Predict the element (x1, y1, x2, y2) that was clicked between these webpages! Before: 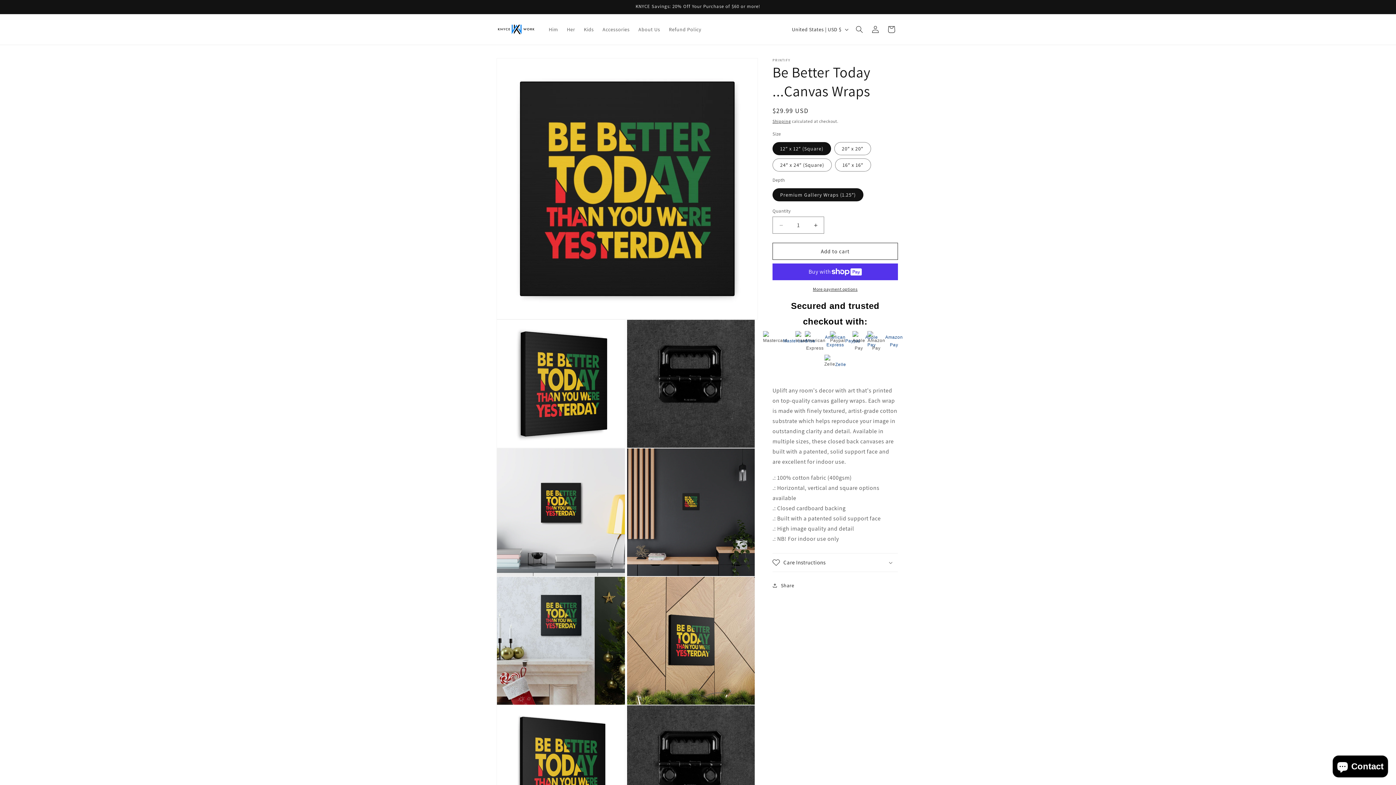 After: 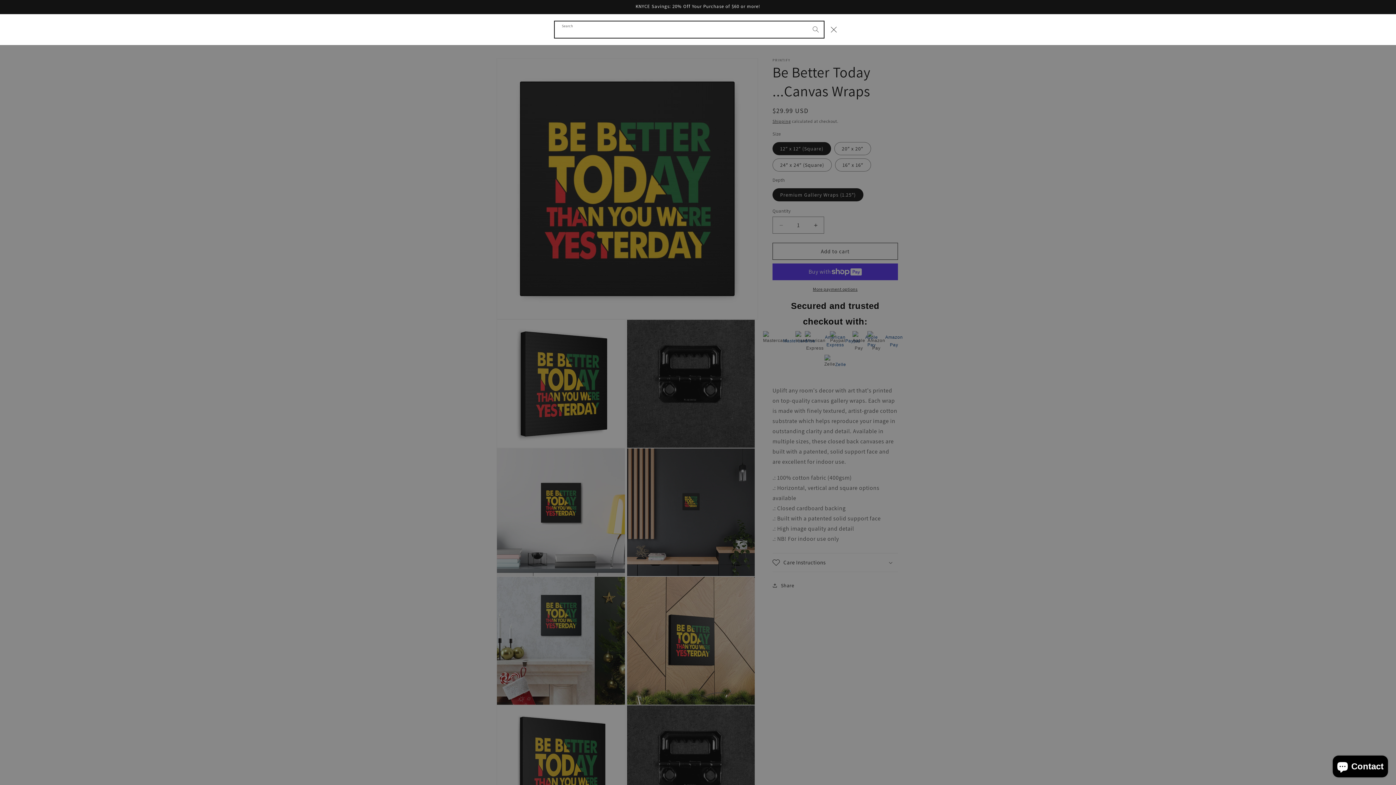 Action: bbox: (851, 21, 867, 37) label: Search